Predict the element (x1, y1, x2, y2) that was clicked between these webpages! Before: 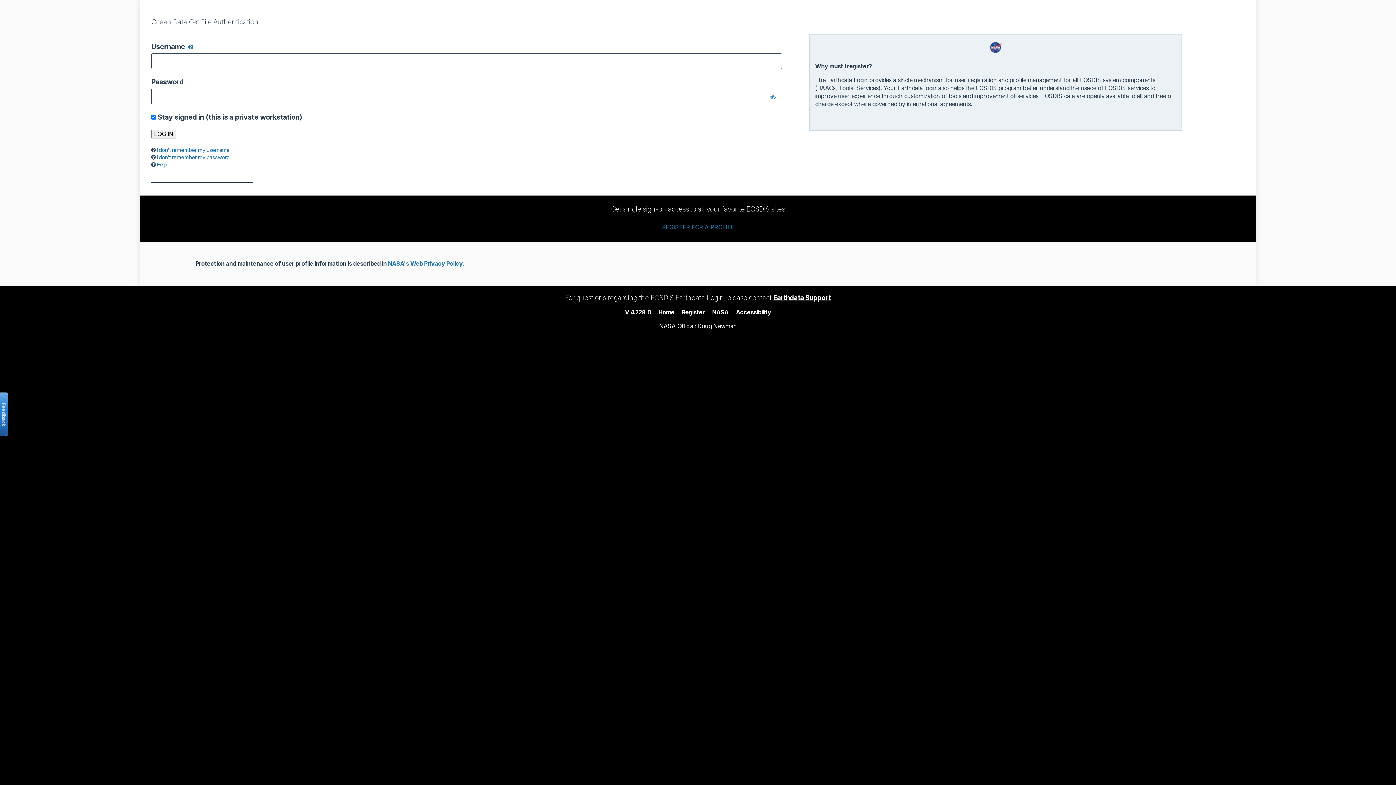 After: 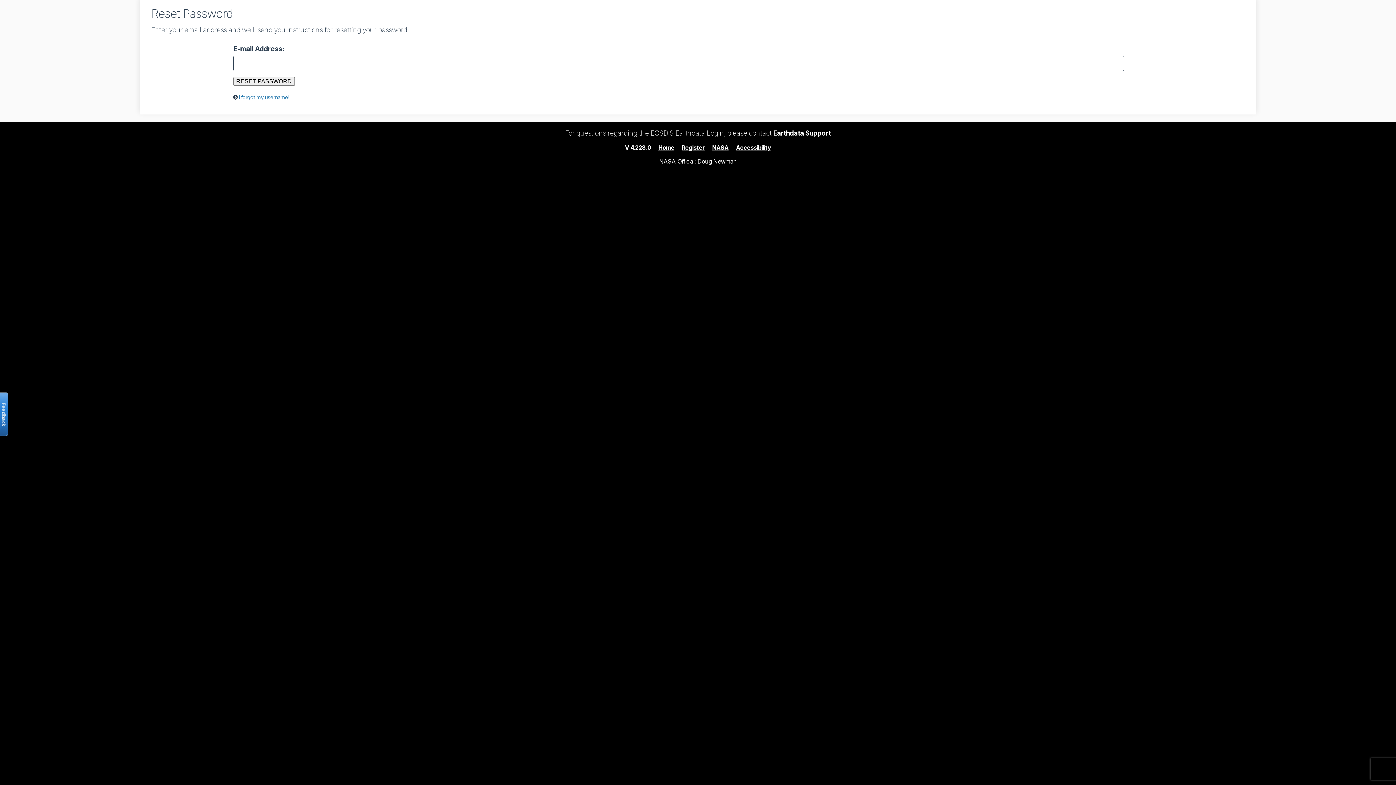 Action: bbox: (156, 154, 229, 160) label: I don’t remember my password